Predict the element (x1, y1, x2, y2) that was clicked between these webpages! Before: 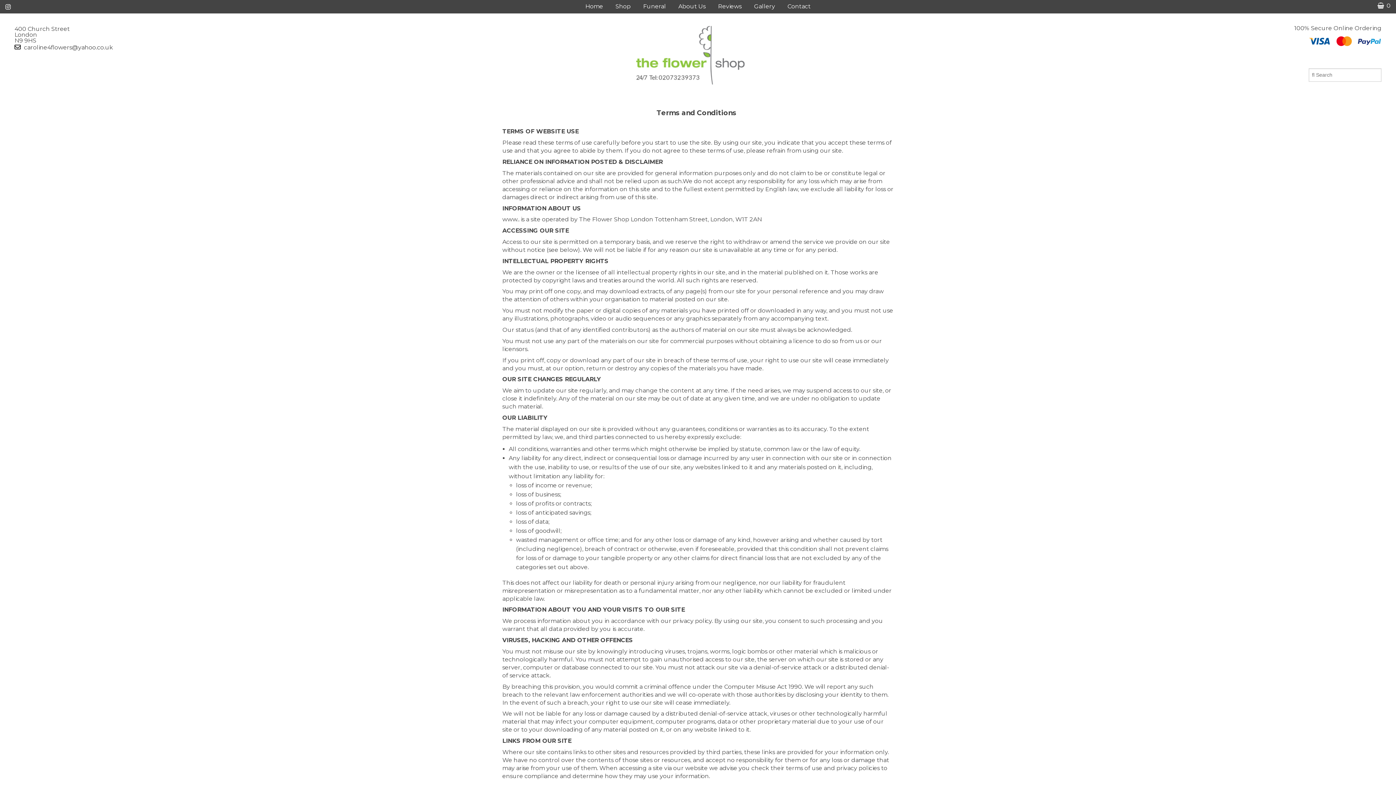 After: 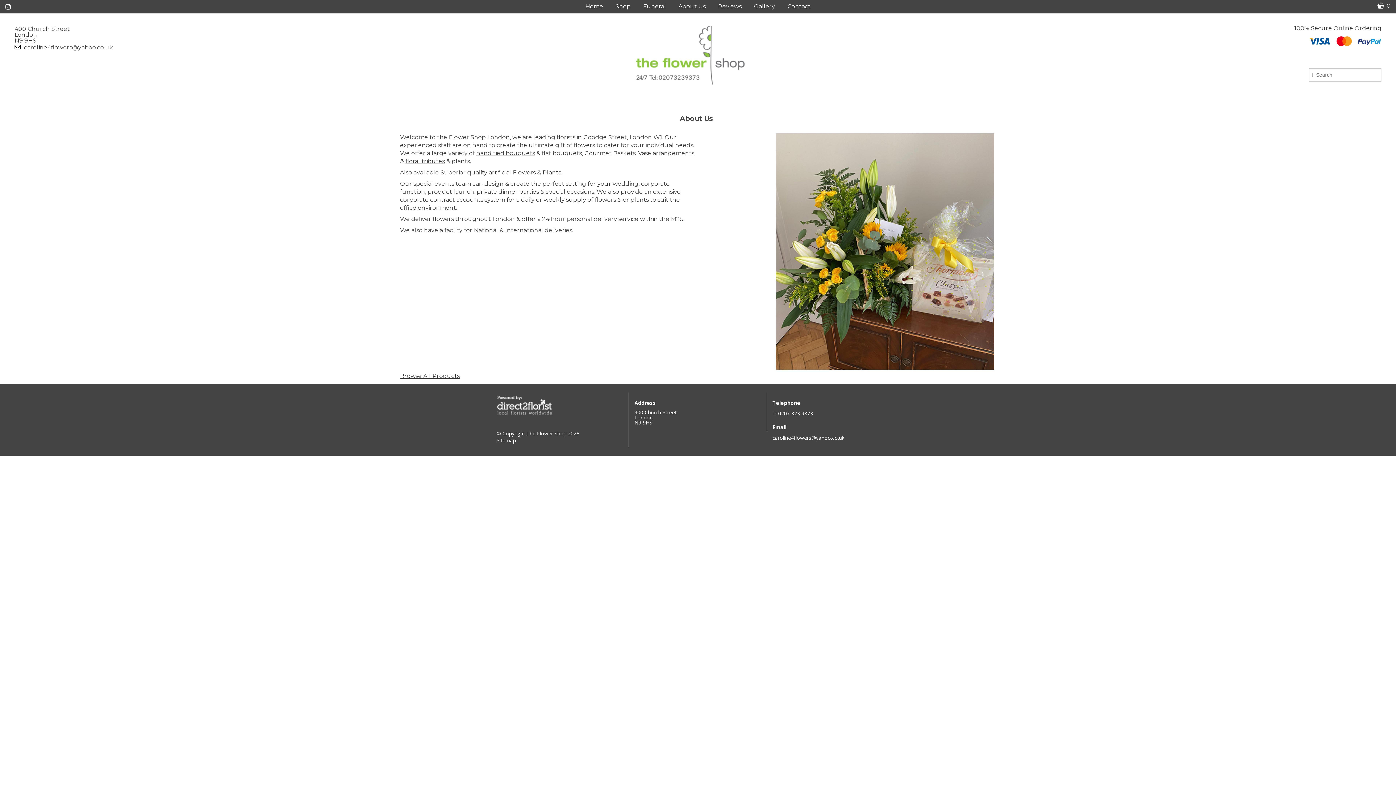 Action: label: About Us bbox: (672, 0, 712, 13)